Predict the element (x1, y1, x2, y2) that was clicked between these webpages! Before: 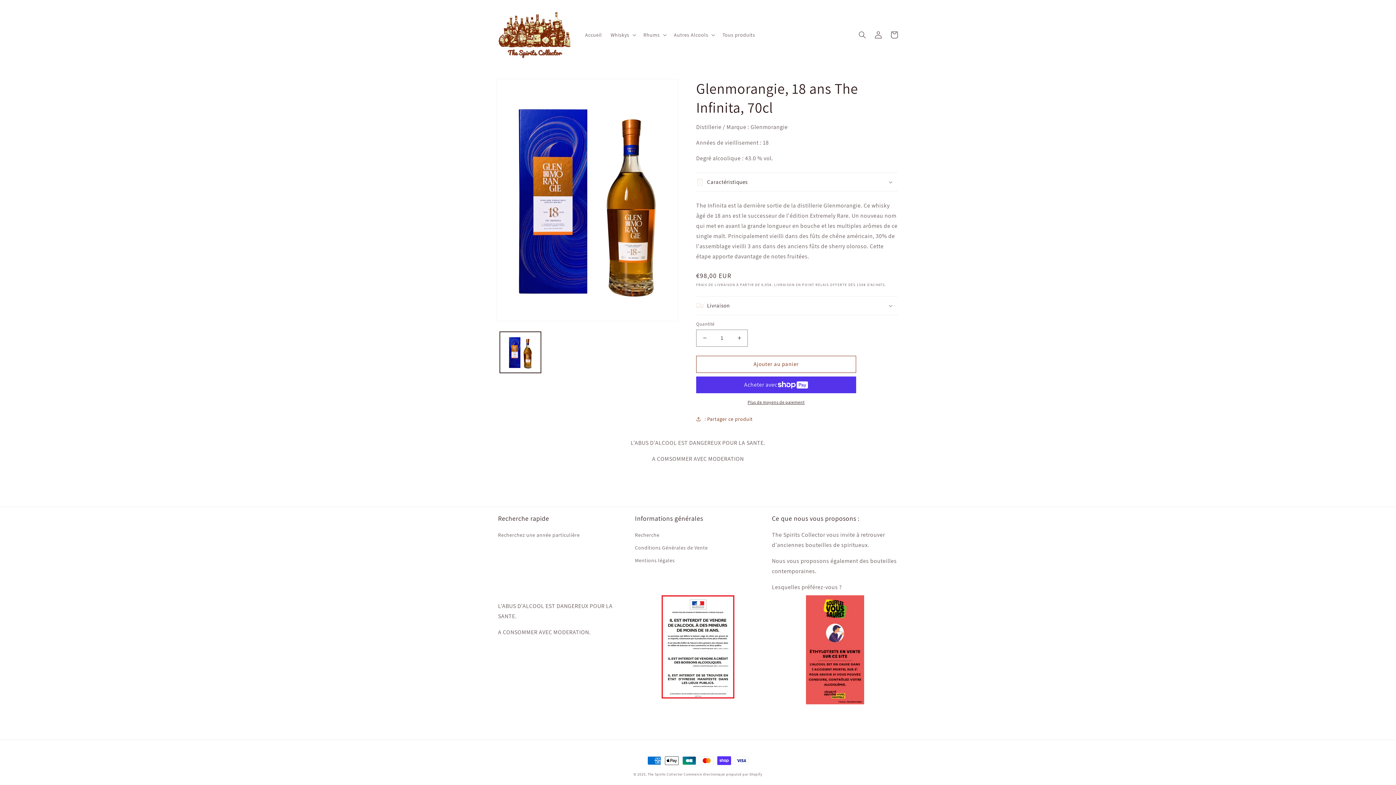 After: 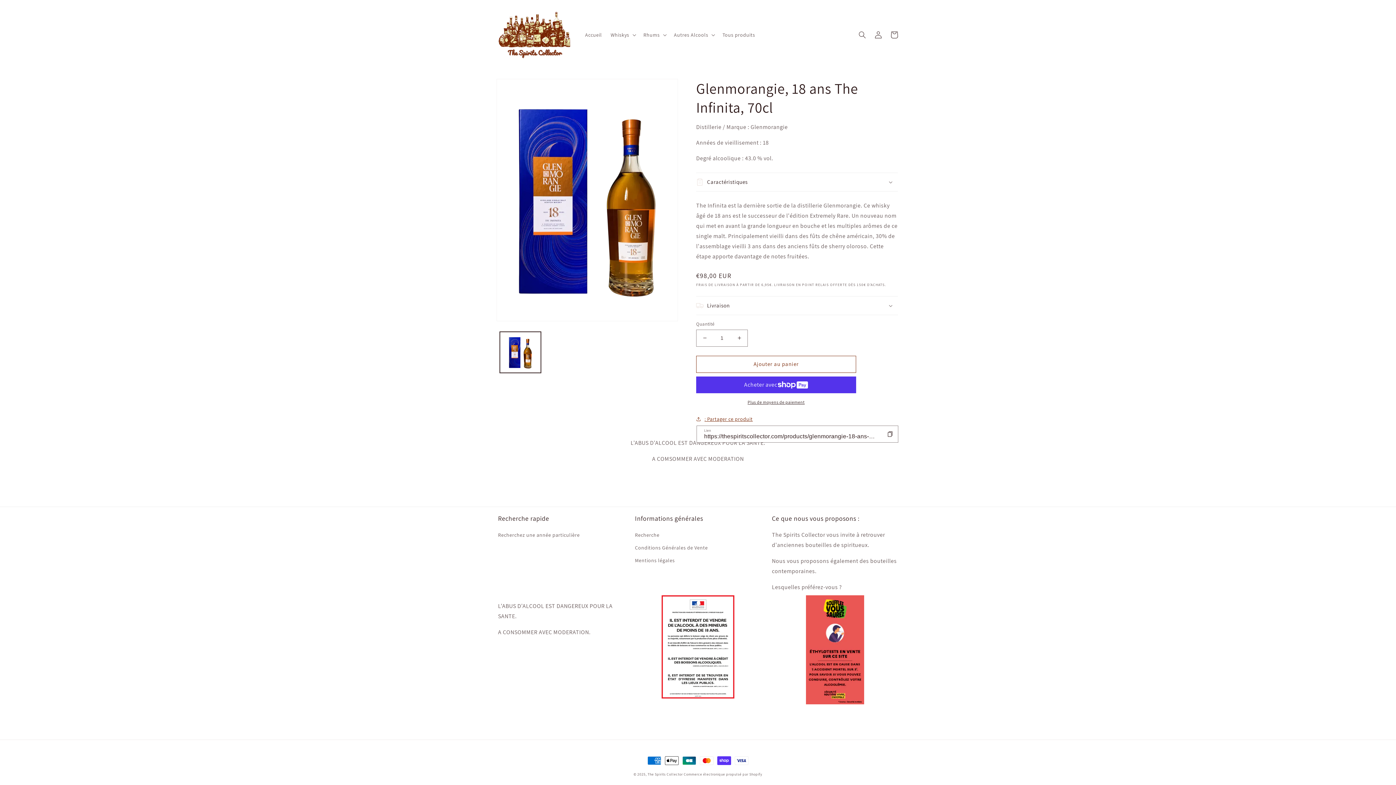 Action: label: : Partager ce produit bbox: (696, 414, 752, 423)